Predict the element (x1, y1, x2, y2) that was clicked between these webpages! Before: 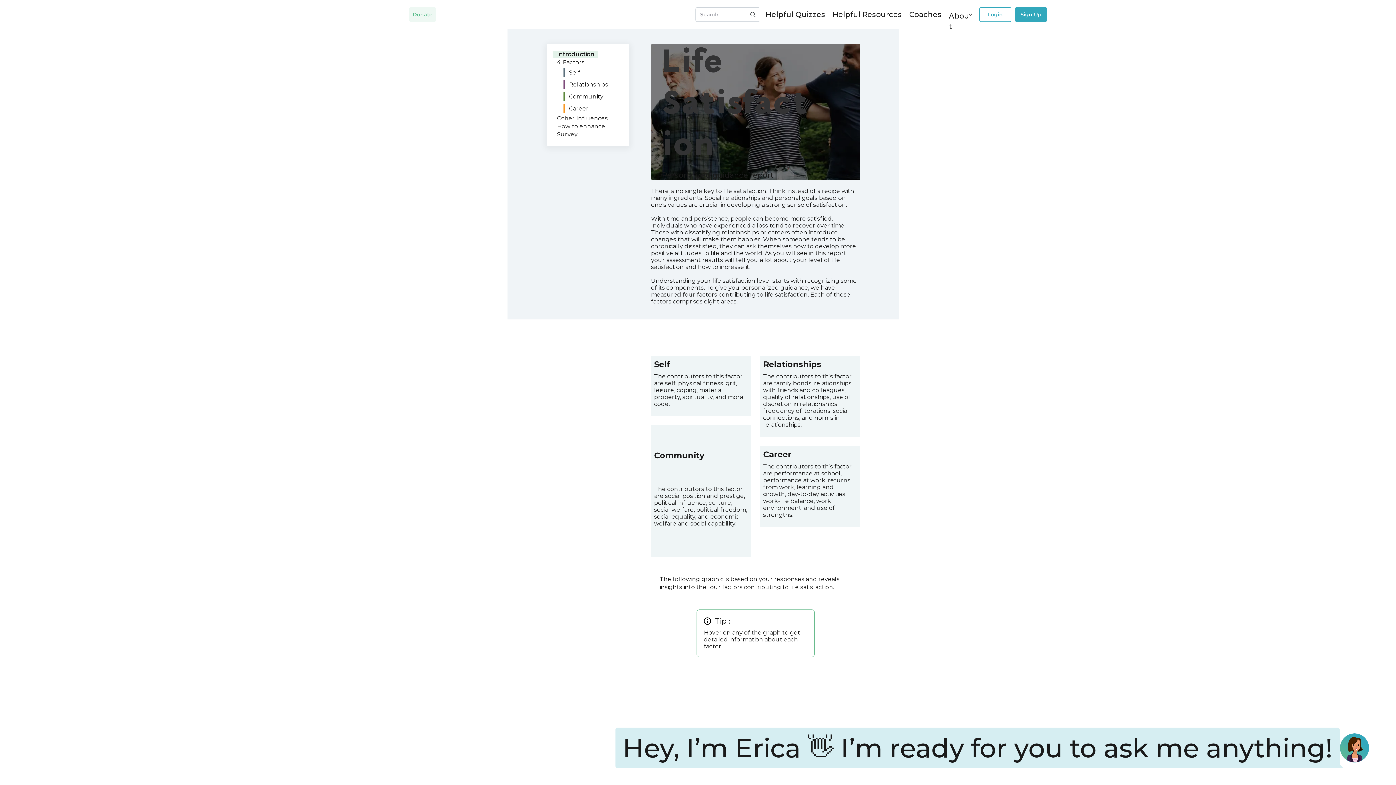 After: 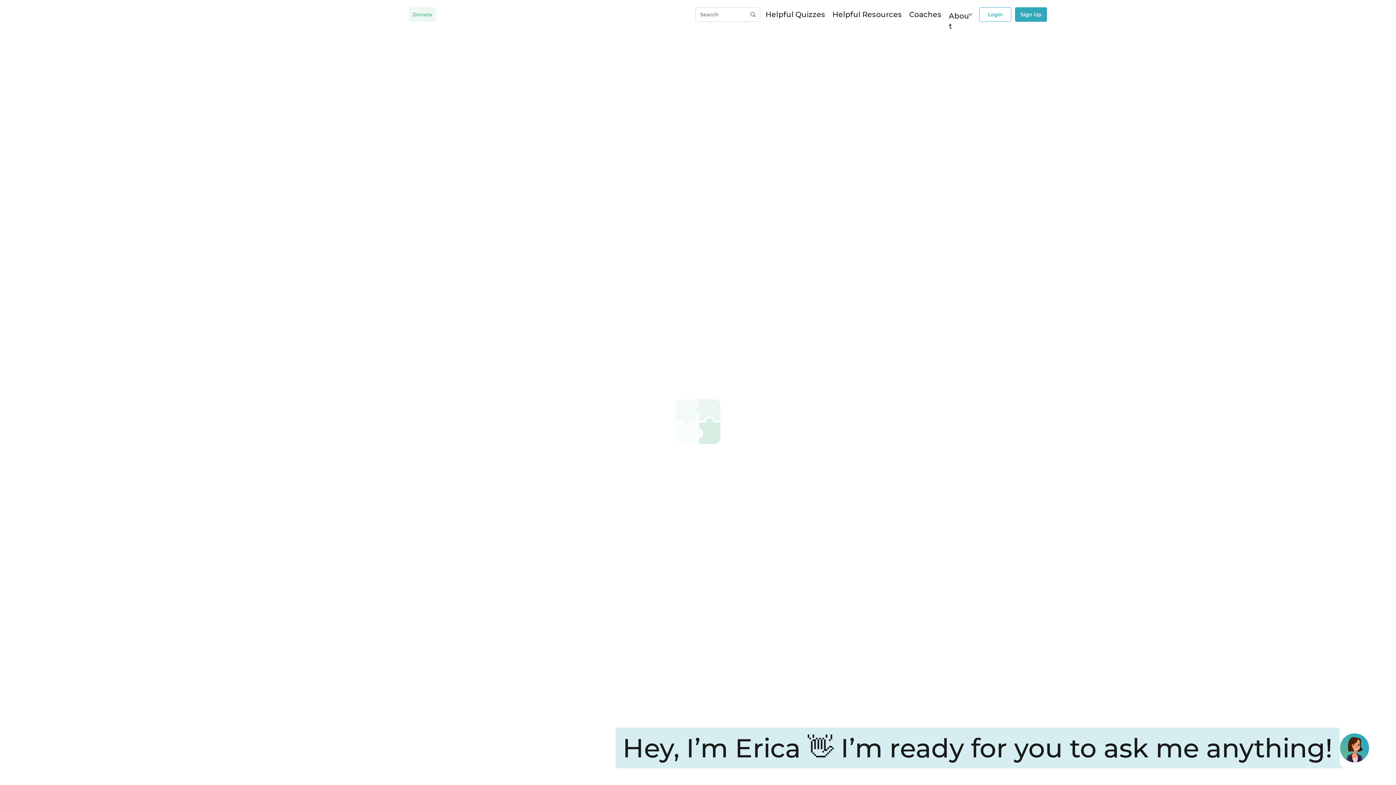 Action: label: Donate bbox: (409, 7, 436, 21)